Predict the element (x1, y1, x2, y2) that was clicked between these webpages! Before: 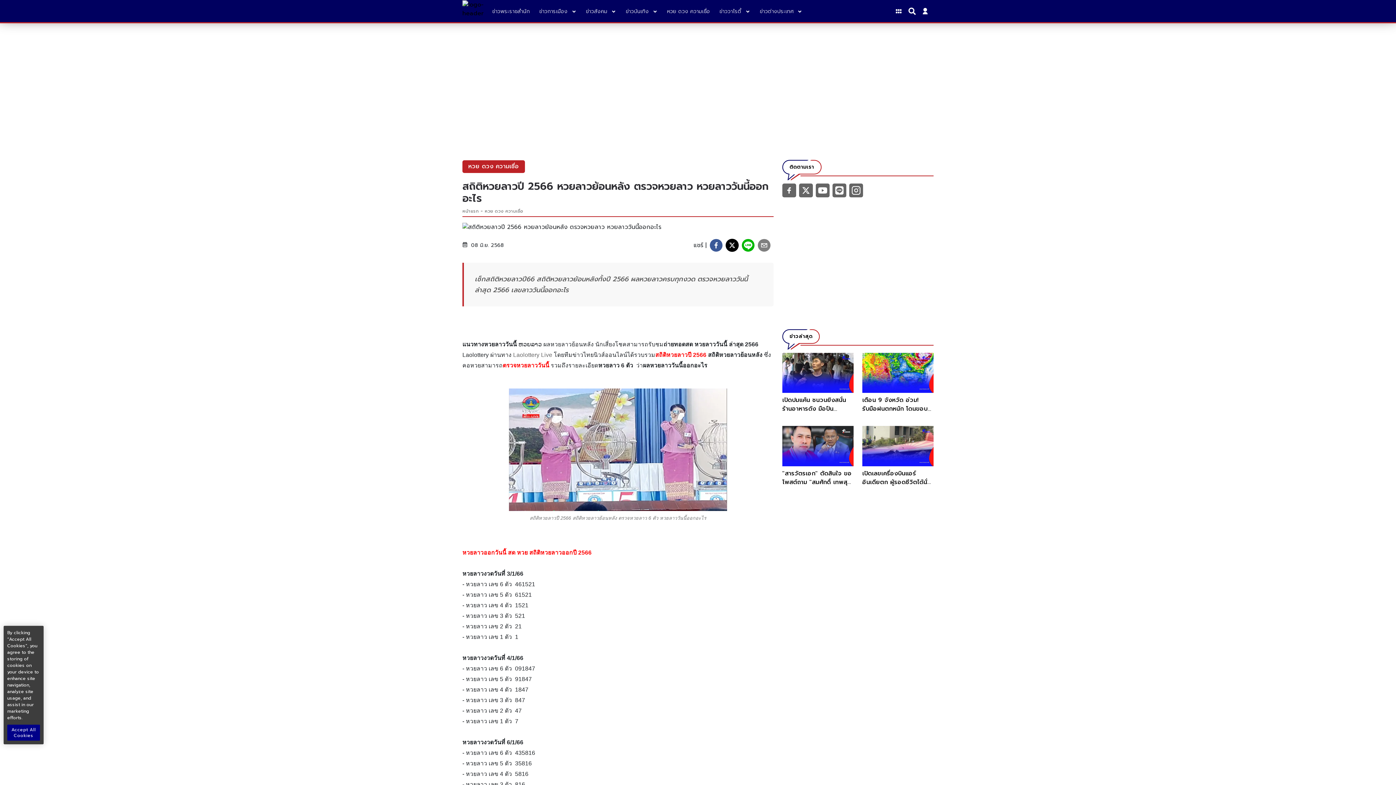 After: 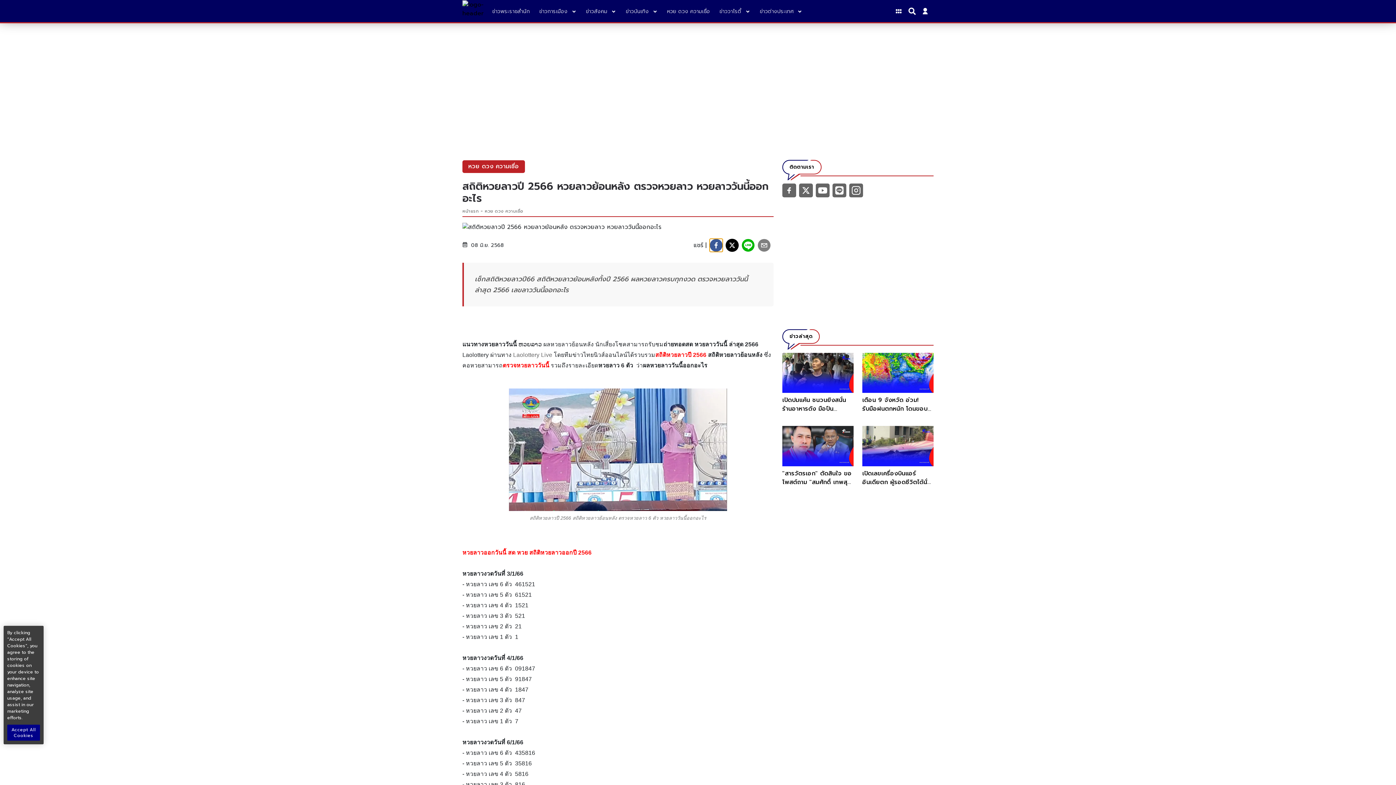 Action: label: facebook bbox: (709, 238, 722, 251)